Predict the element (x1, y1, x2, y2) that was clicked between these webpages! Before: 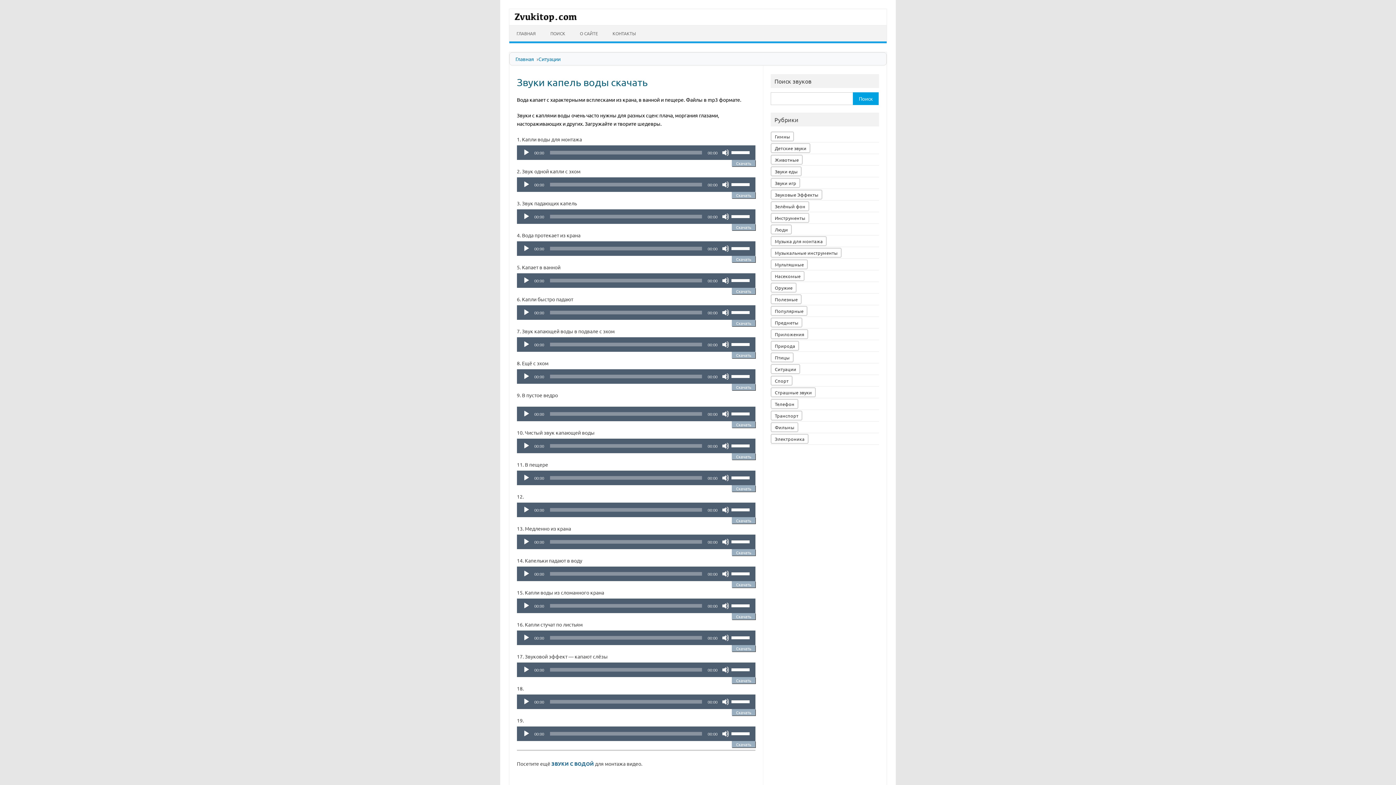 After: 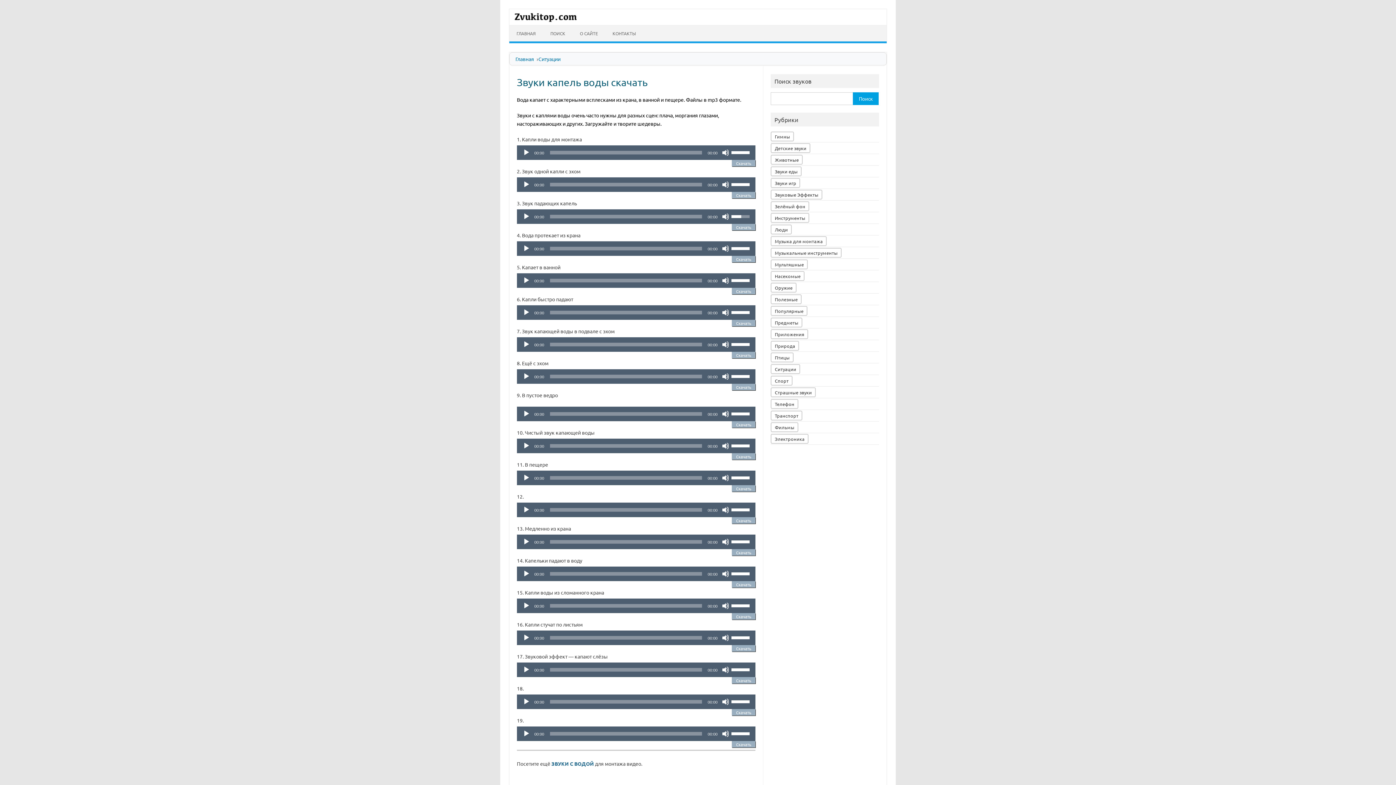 Action: bbox: (731, 209, 751, 222) label: Регулятор громкости